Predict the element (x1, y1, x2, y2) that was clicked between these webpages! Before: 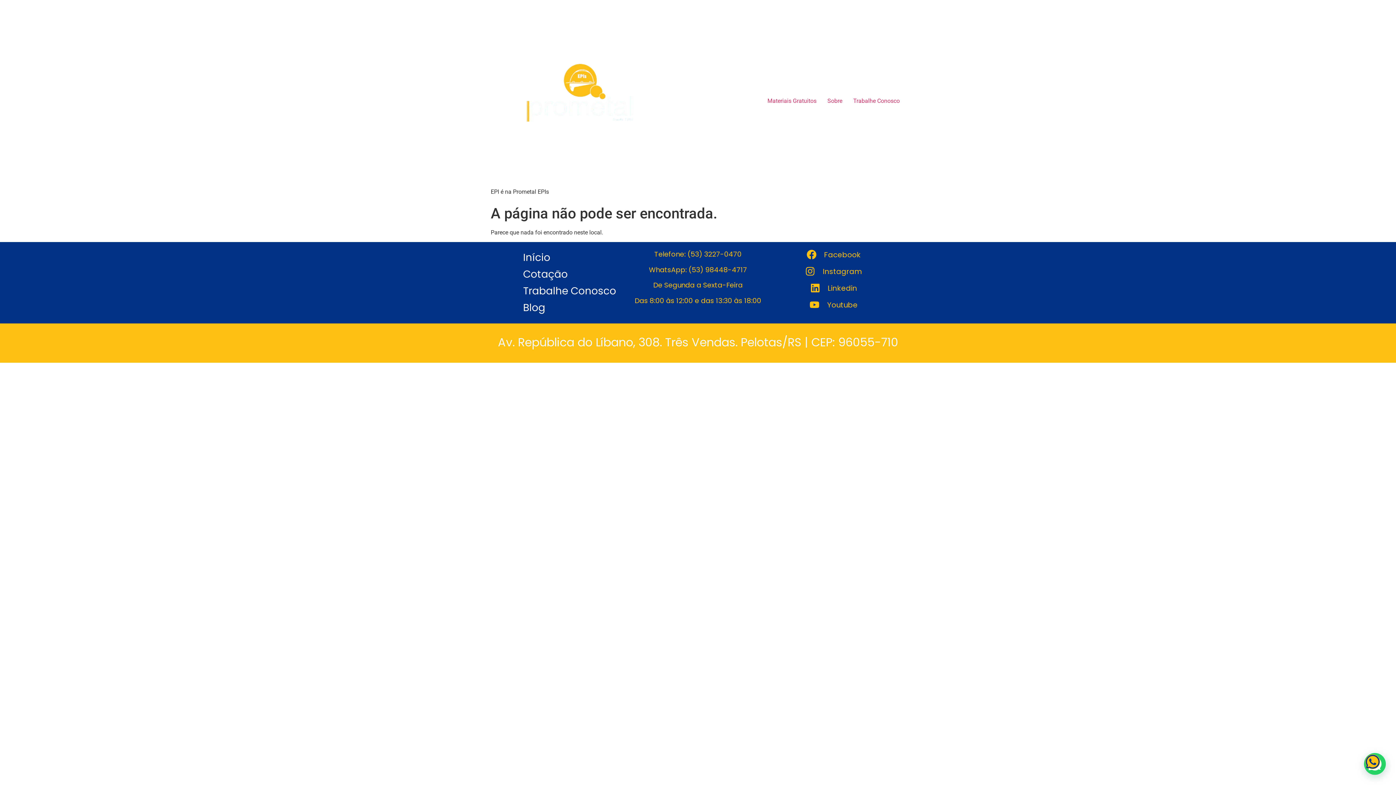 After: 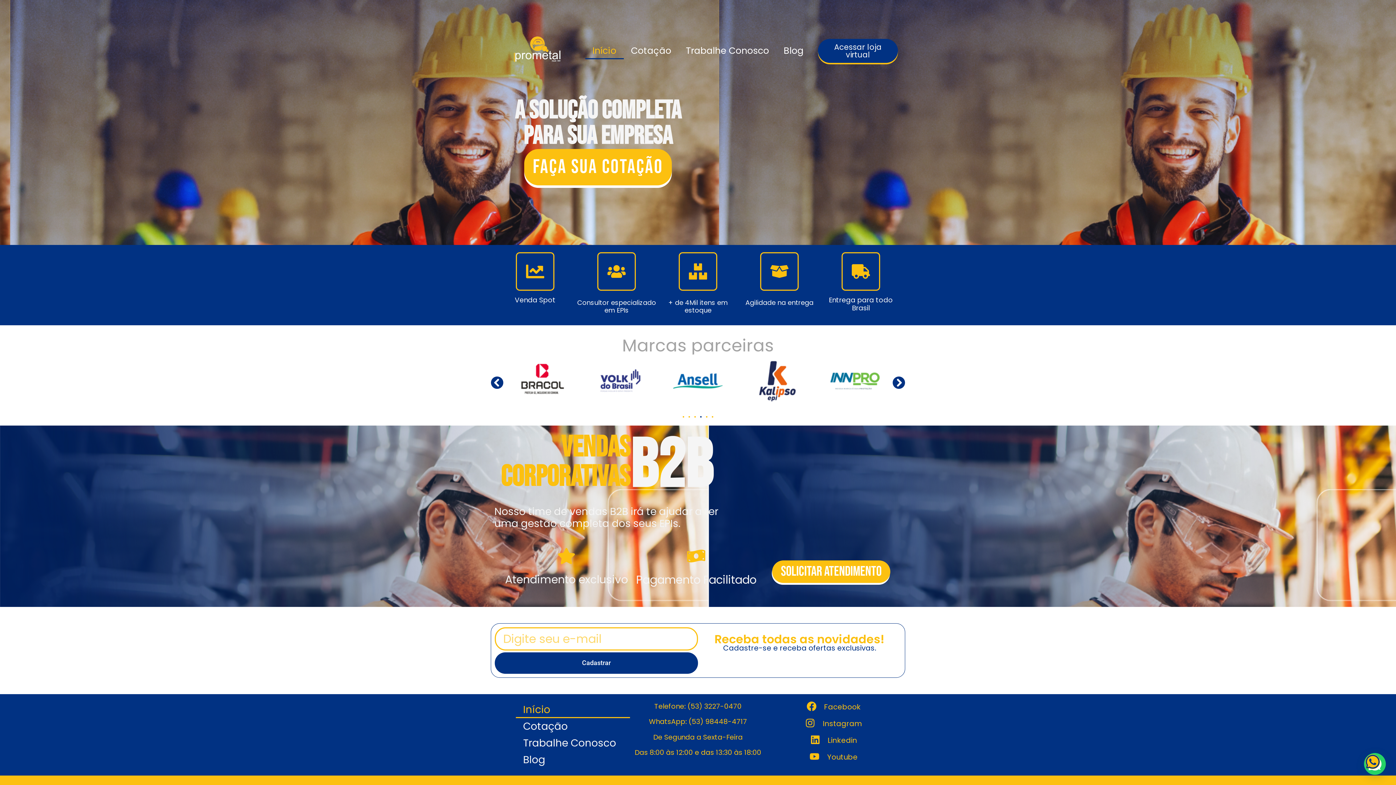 Action: bbox: (490, 5, 672, 187)